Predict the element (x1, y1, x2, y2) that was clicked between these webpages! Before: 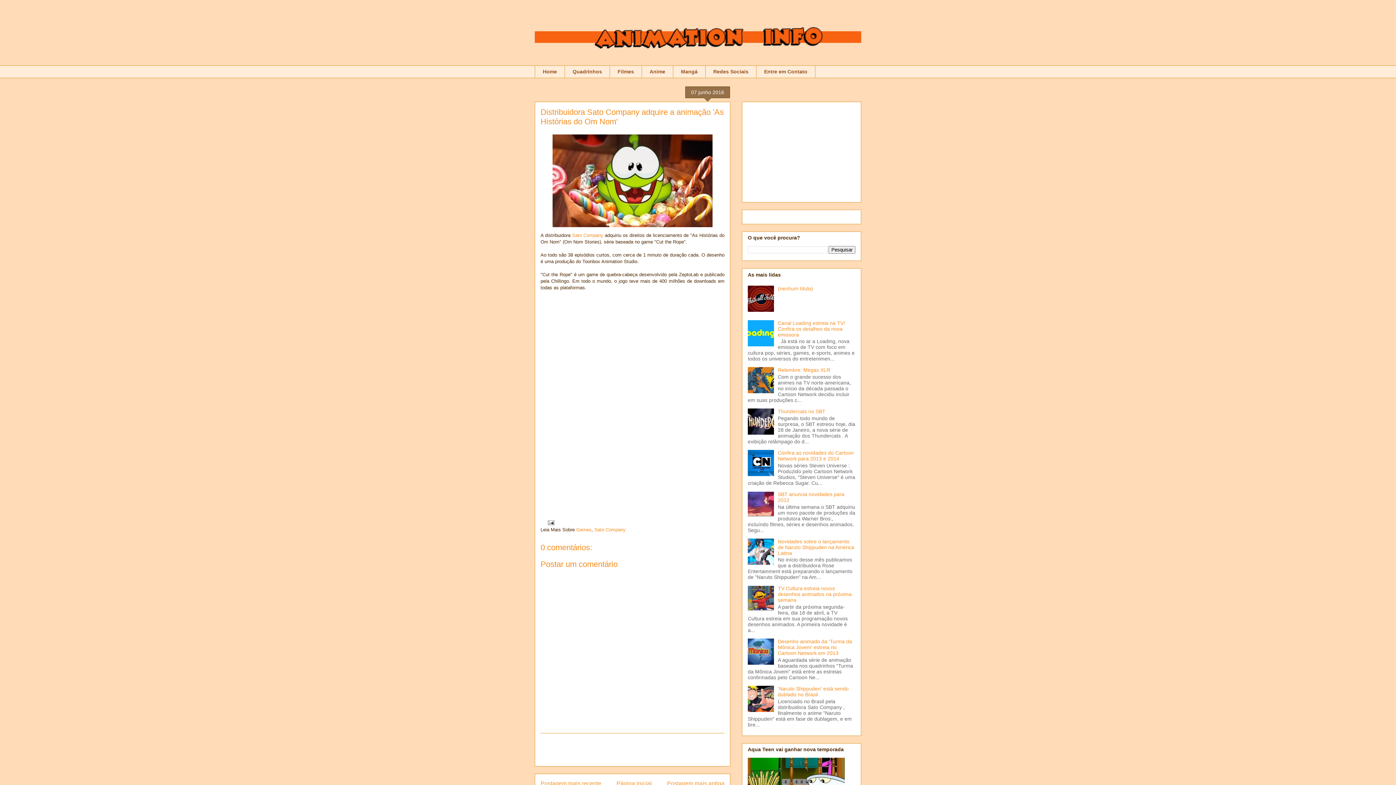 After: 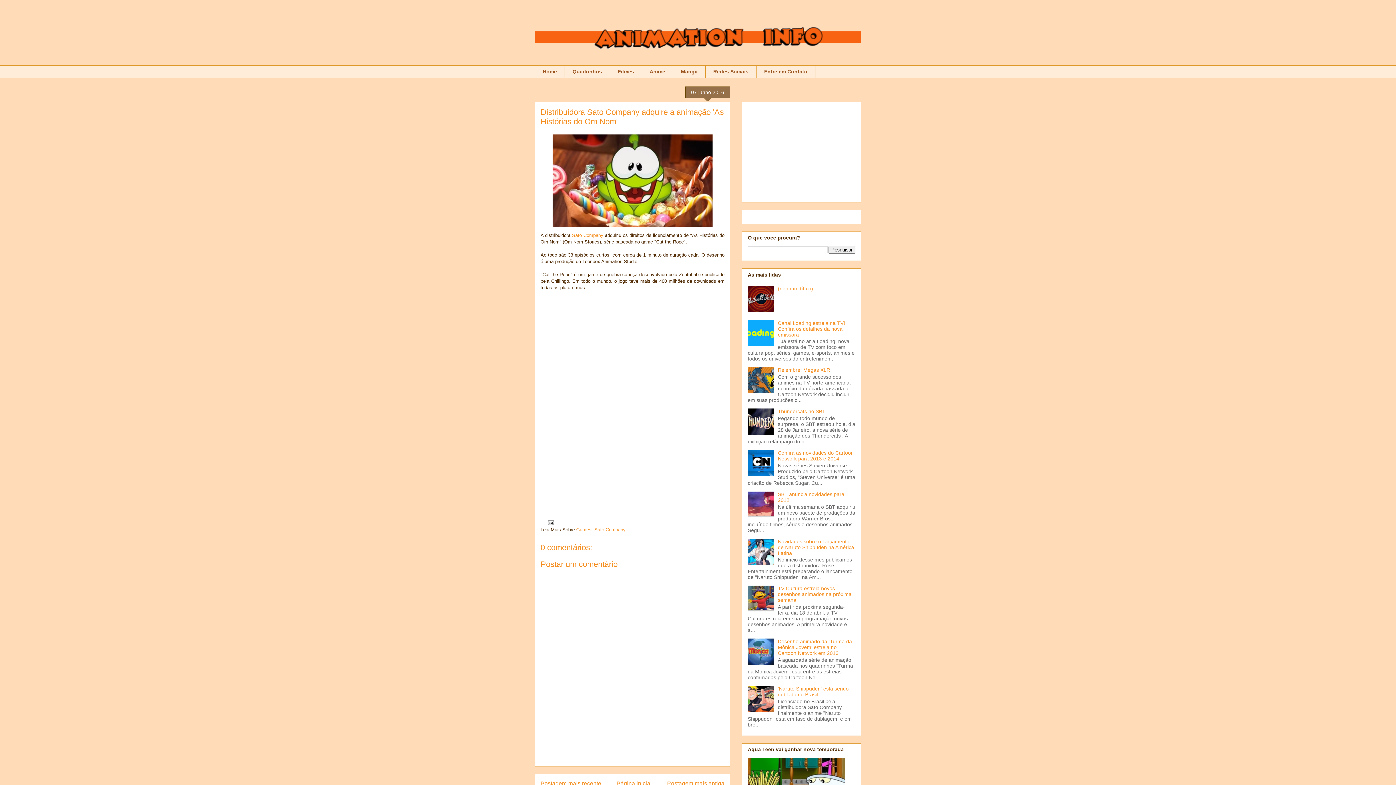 Action: bbox: (748, 513, 776, 518)